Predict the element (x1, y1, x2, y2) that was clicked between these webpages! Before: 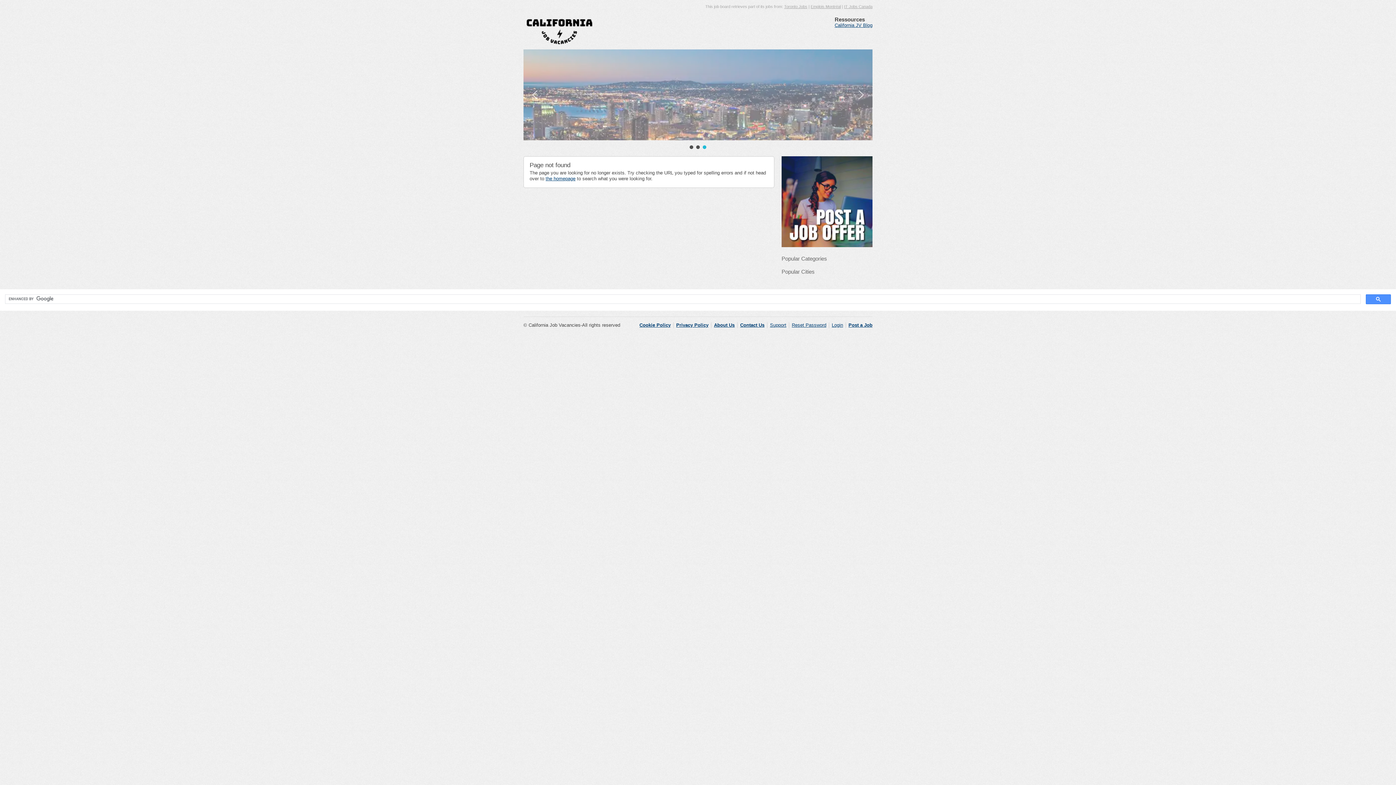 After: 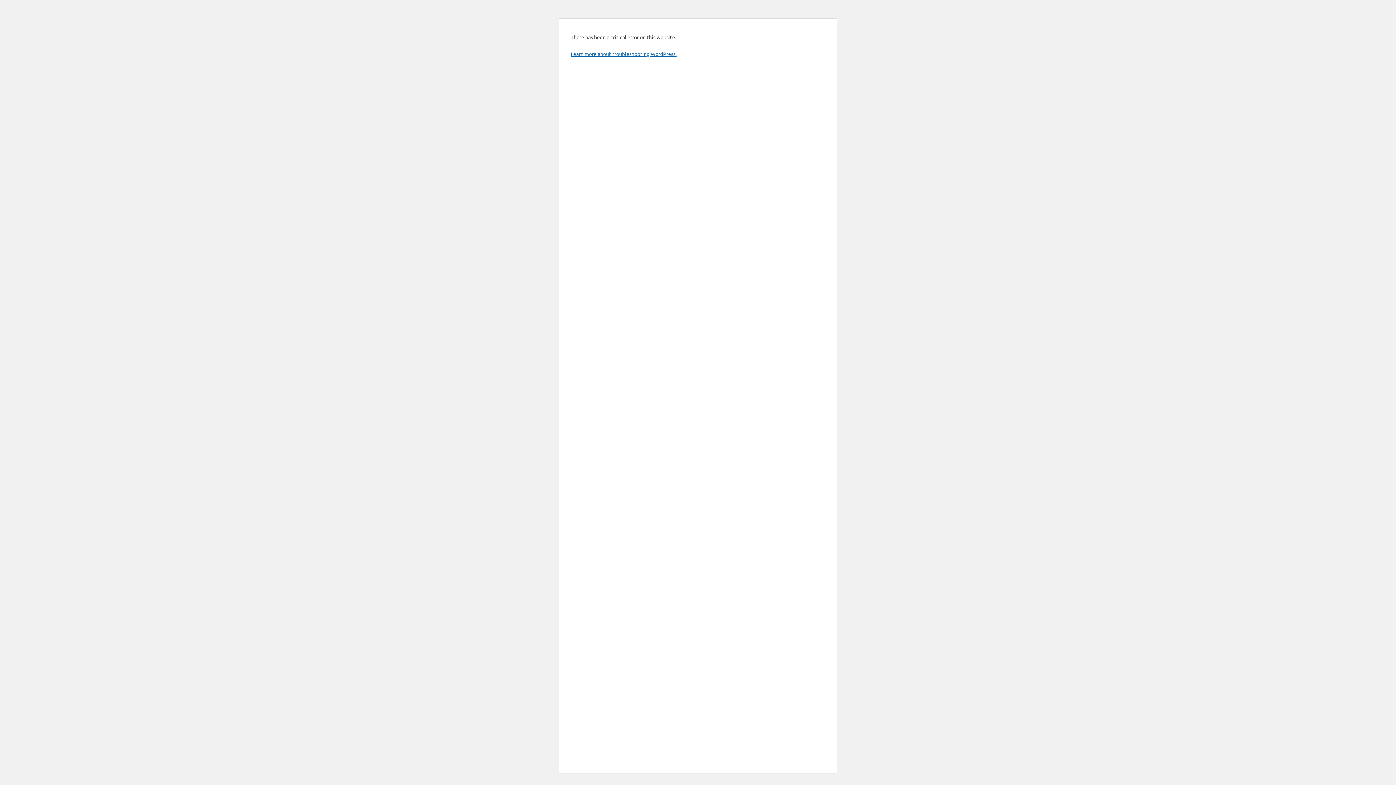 Action: bbox: (740, 322, 764, 328) label: Contact Us